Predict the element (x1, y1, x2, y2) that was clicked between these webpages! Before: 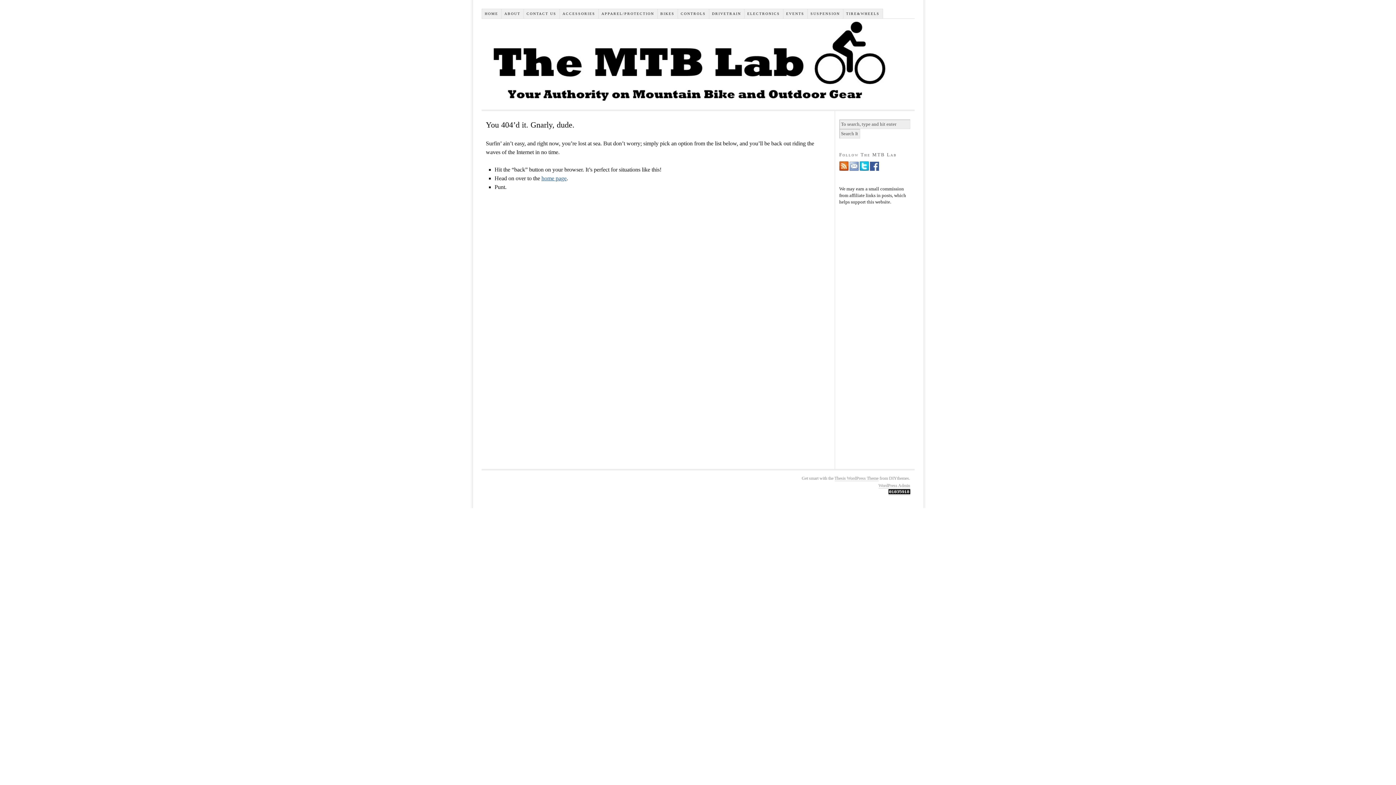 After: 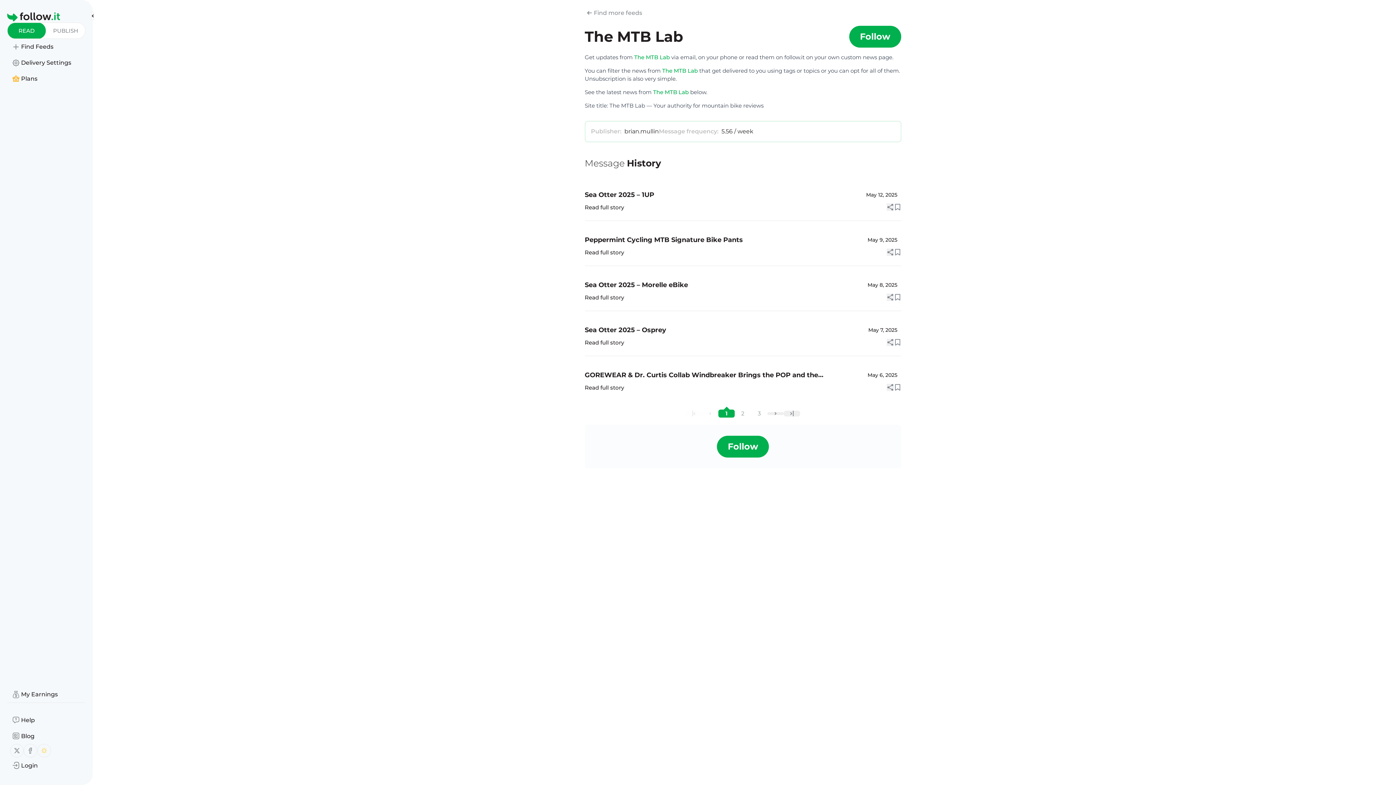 Action: bbox: (839, 166, 848, 171)